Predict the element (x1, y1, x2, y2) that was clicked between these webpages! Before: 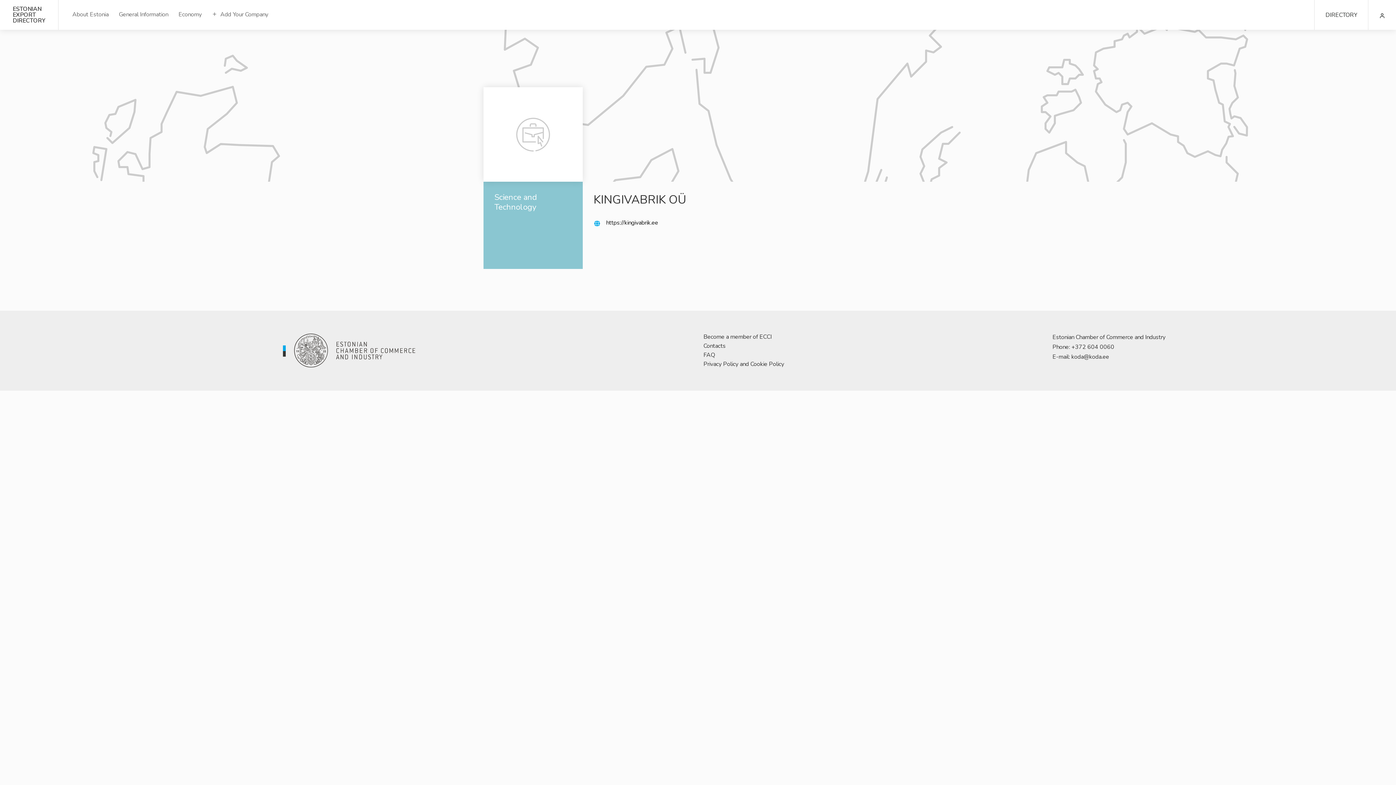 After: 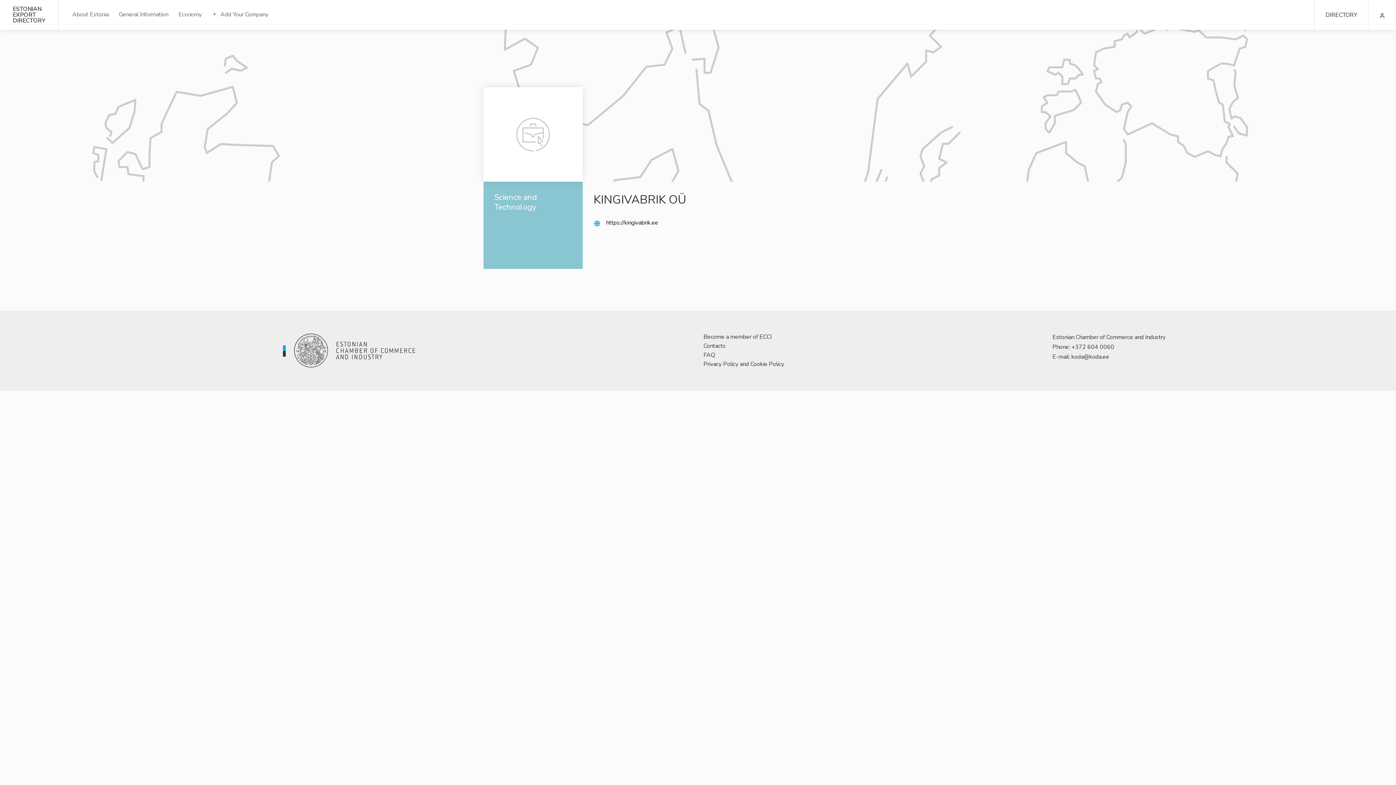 Action: label: https://kingivabrik.ee bbox: (606, 218, 658, 226)